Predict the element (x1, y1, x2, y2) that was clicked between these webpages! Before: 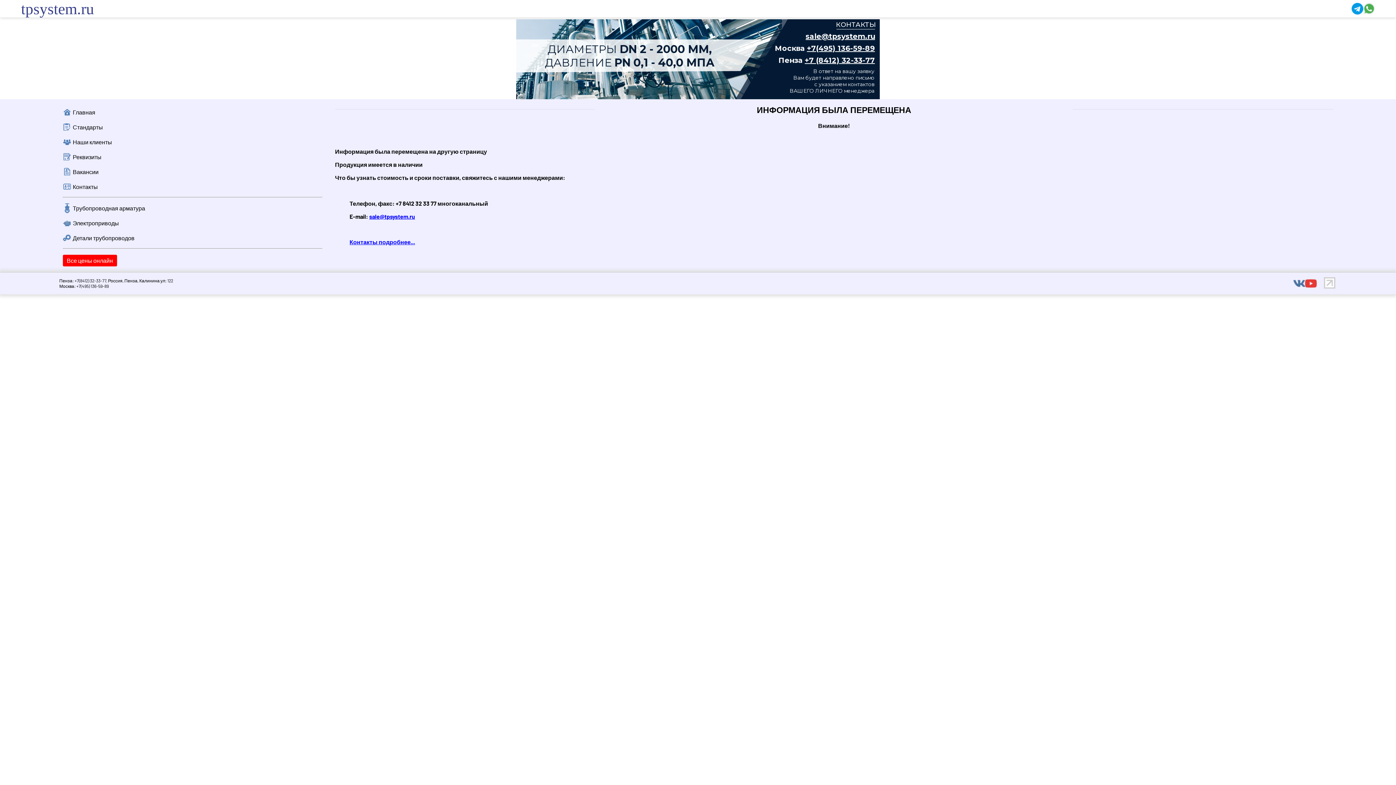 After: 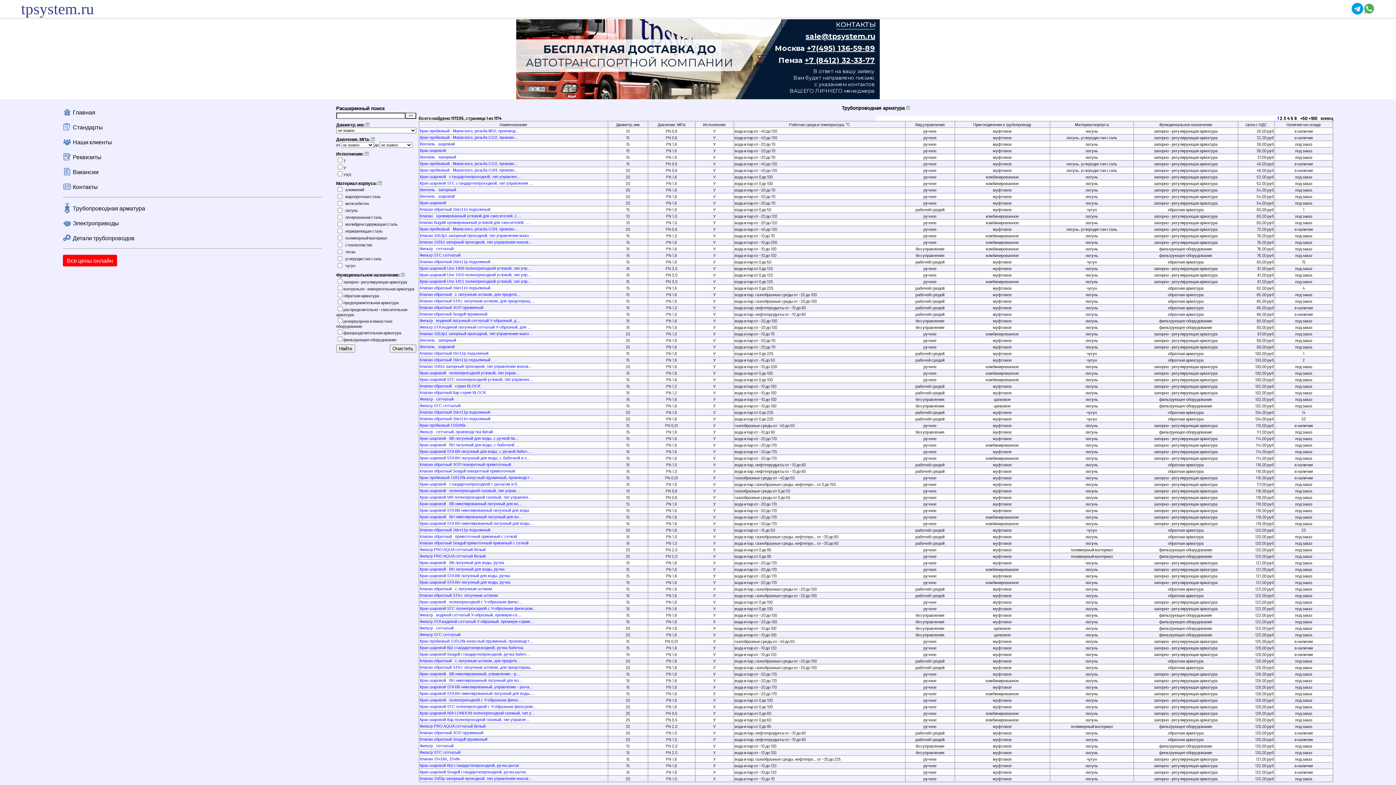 Action: label: Трубопроводная арматура bbox: (62, 200, 322, 215)